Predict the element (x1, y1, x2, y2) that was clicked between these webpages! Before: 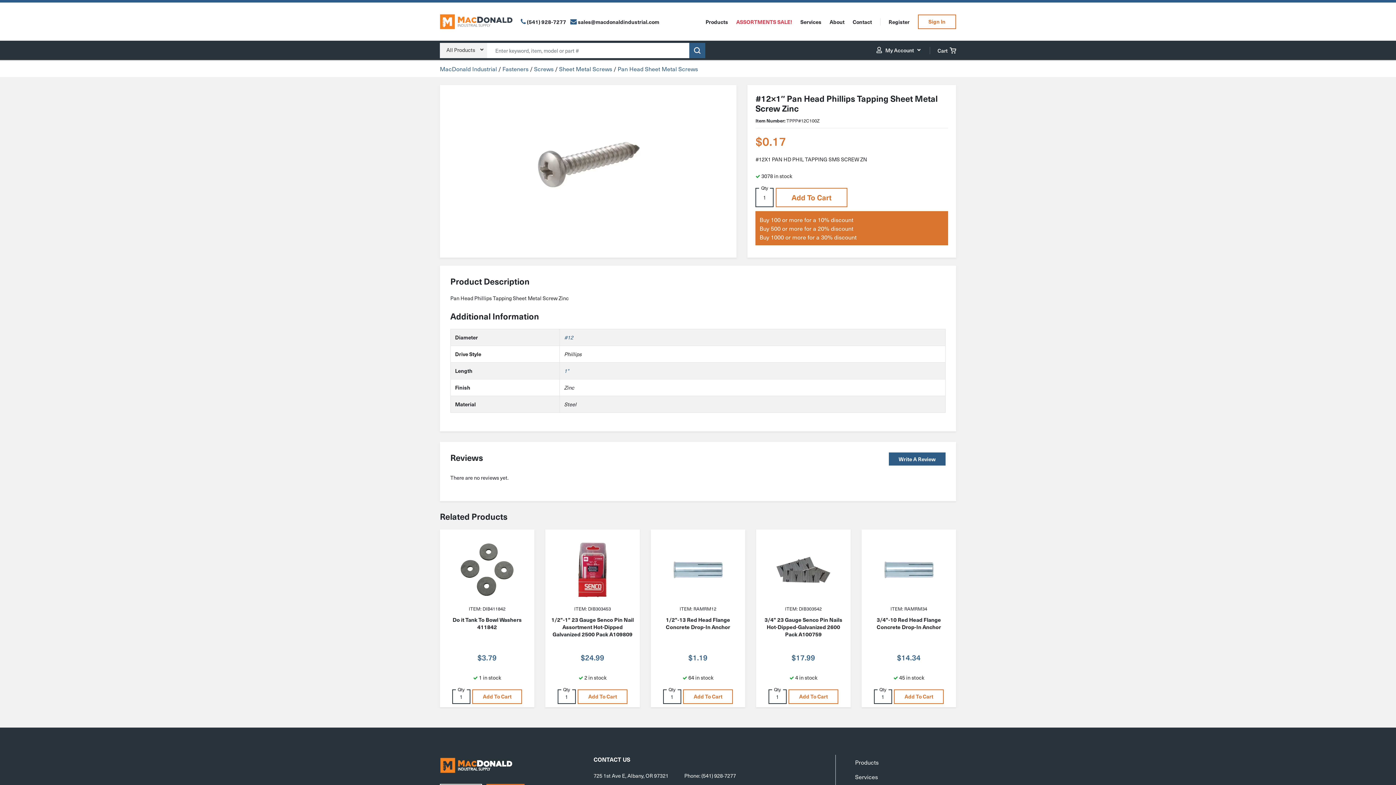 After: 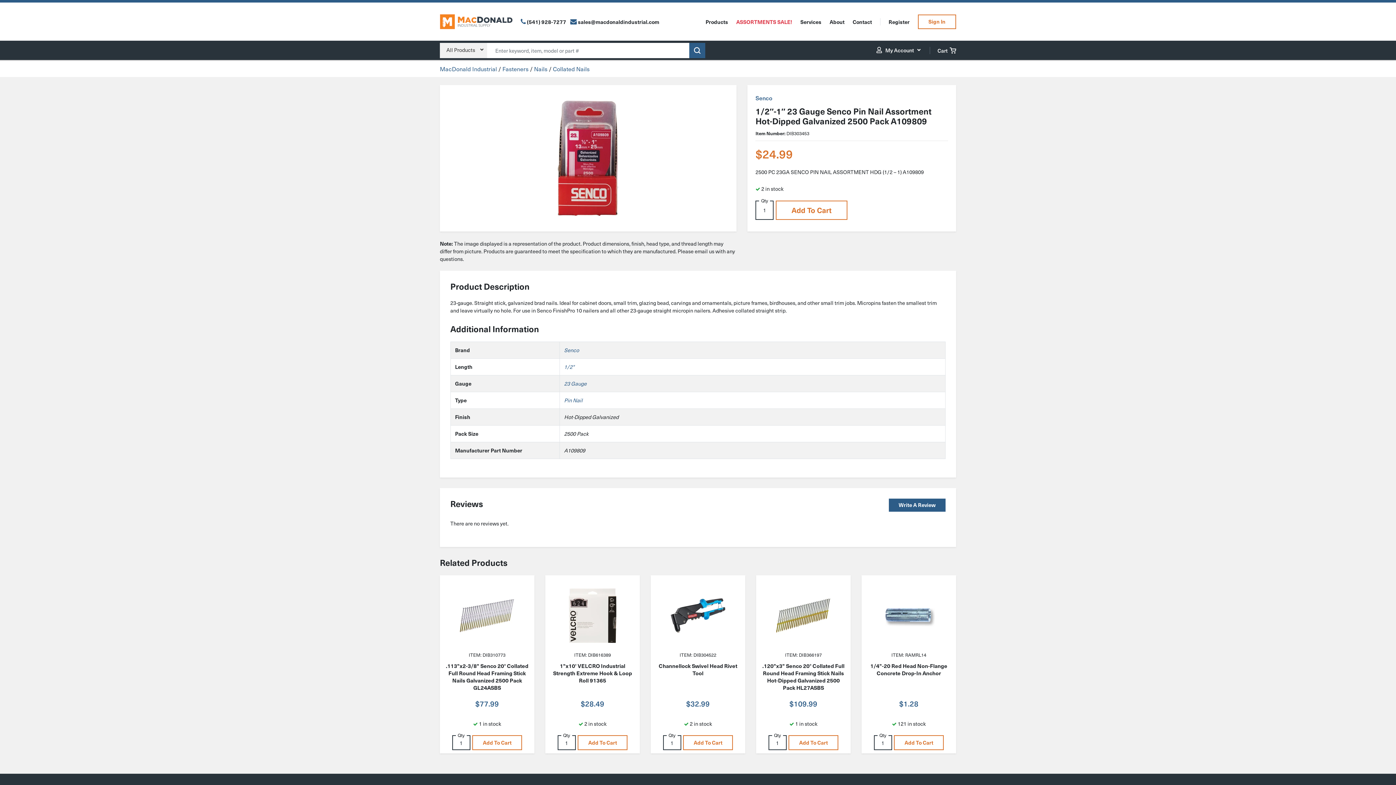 Action: label: 1/2"-1" 23 Gauge Senco Pin Nail Assortment Hot-Dipped Galvanized 2500 Pack A109809 bbox: (549, 616, 635, 638)